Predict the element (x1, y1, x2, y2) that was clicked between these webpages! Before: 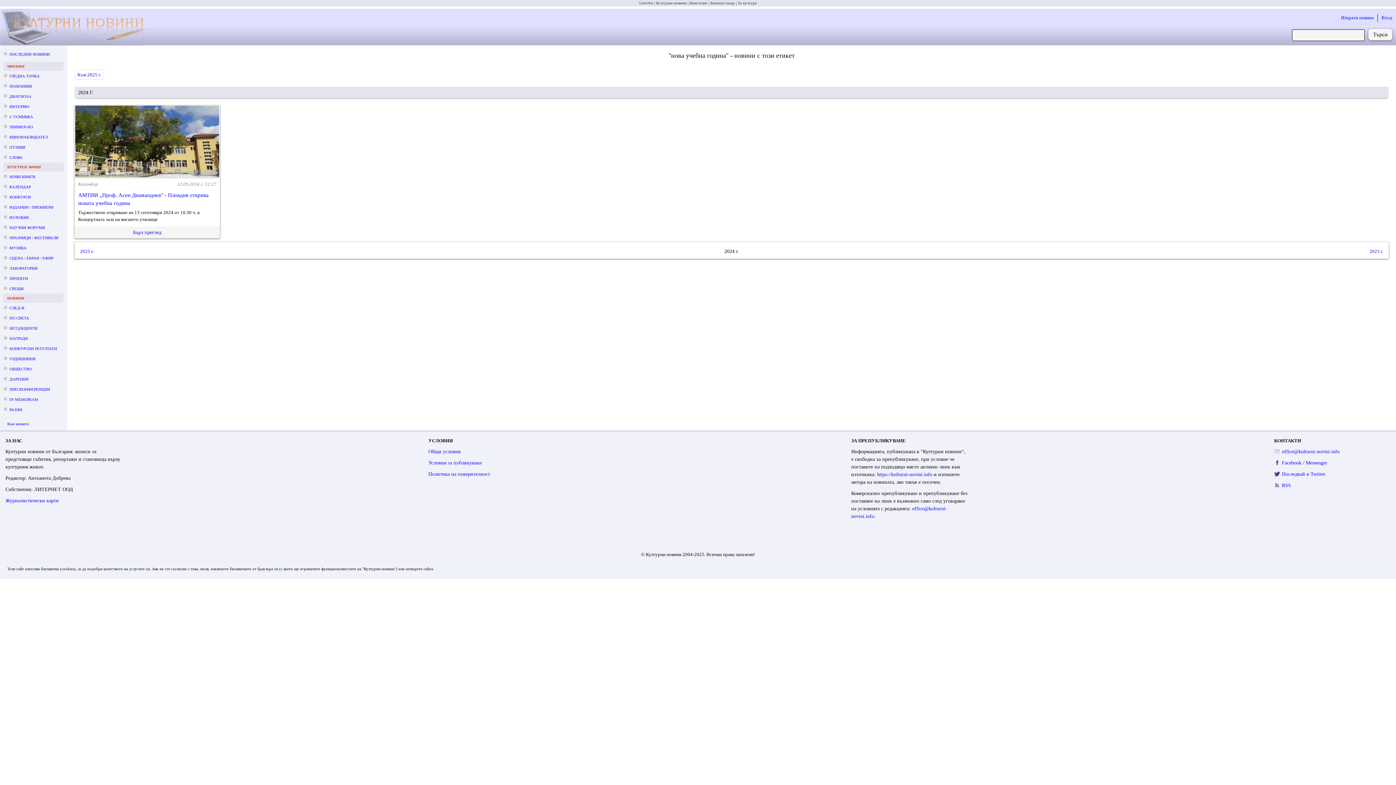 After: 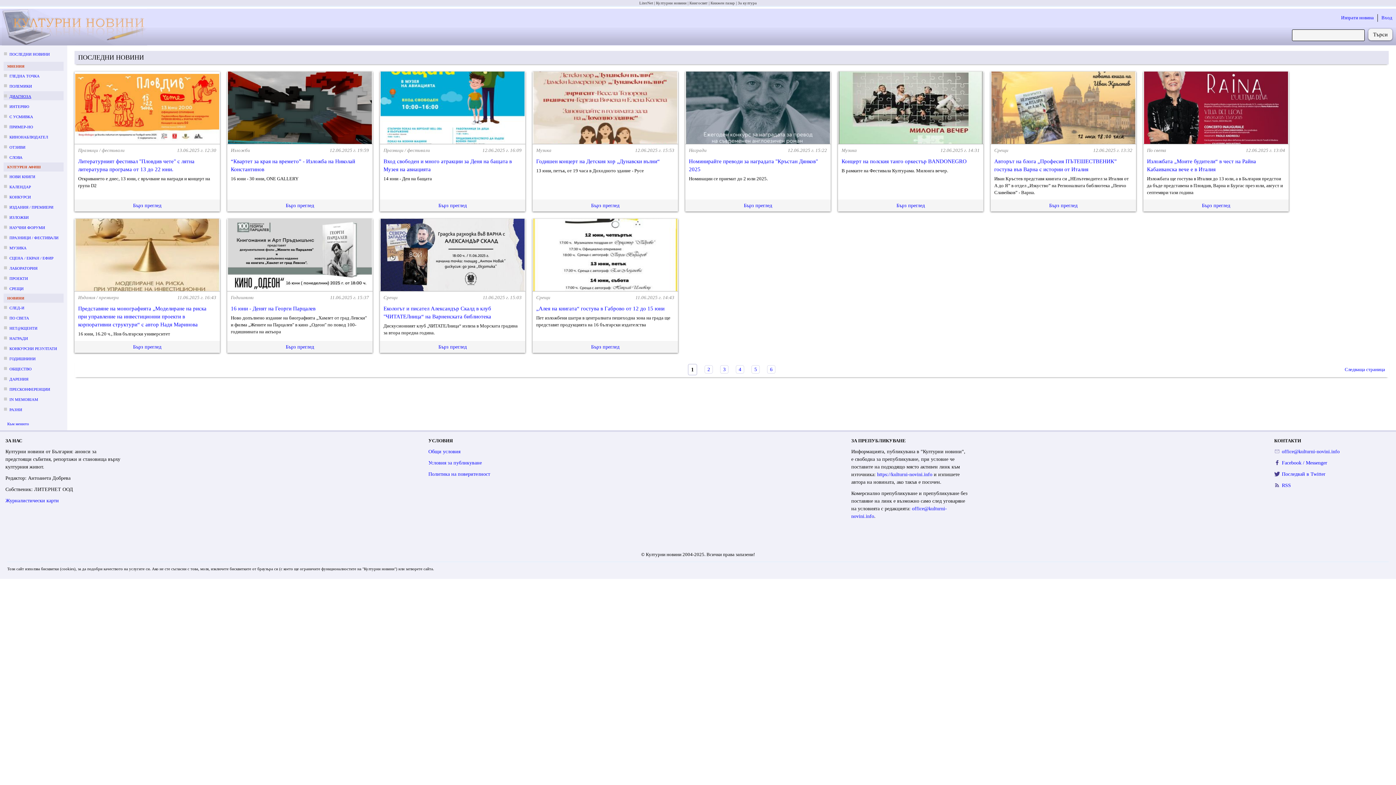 Action: label: ДИАГНОЗА bbox: (9, 94, 31, 98)